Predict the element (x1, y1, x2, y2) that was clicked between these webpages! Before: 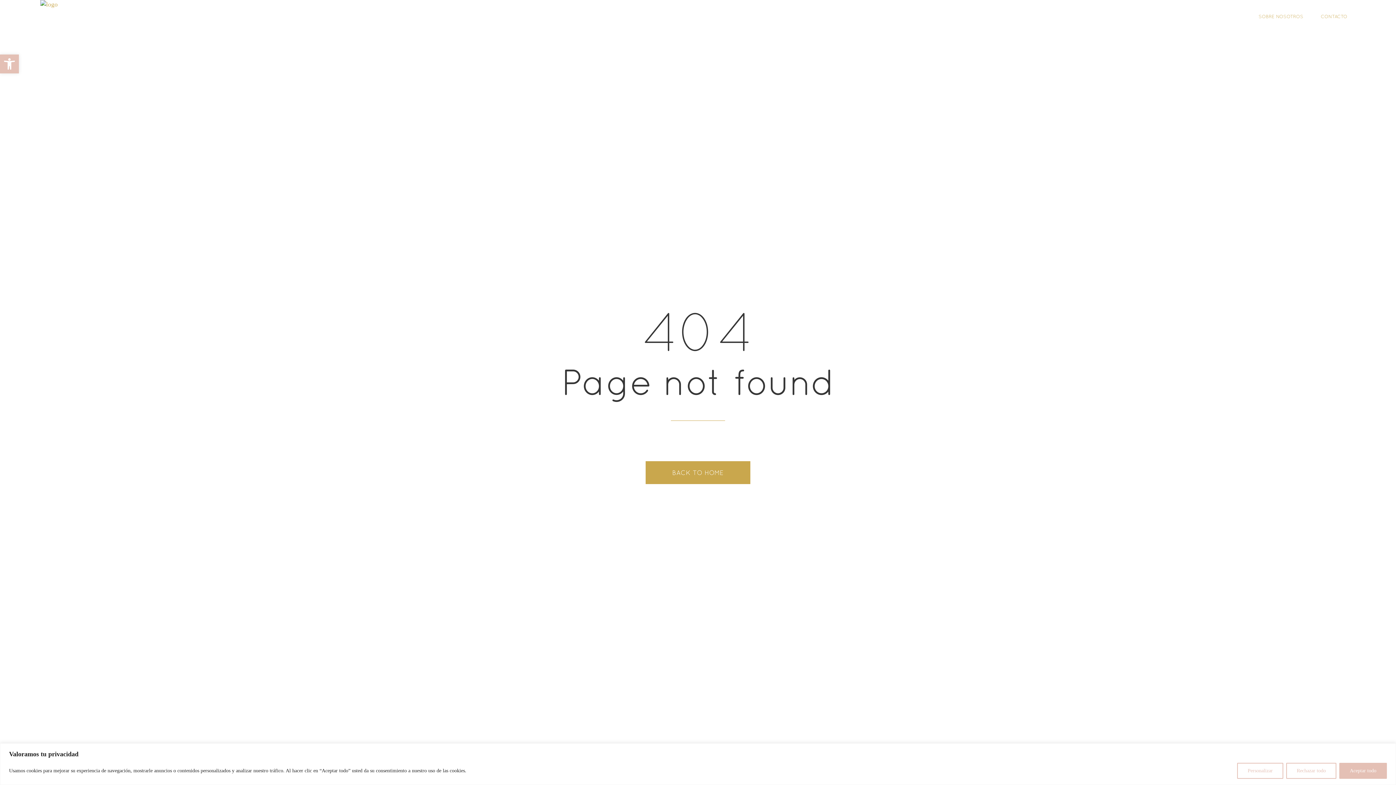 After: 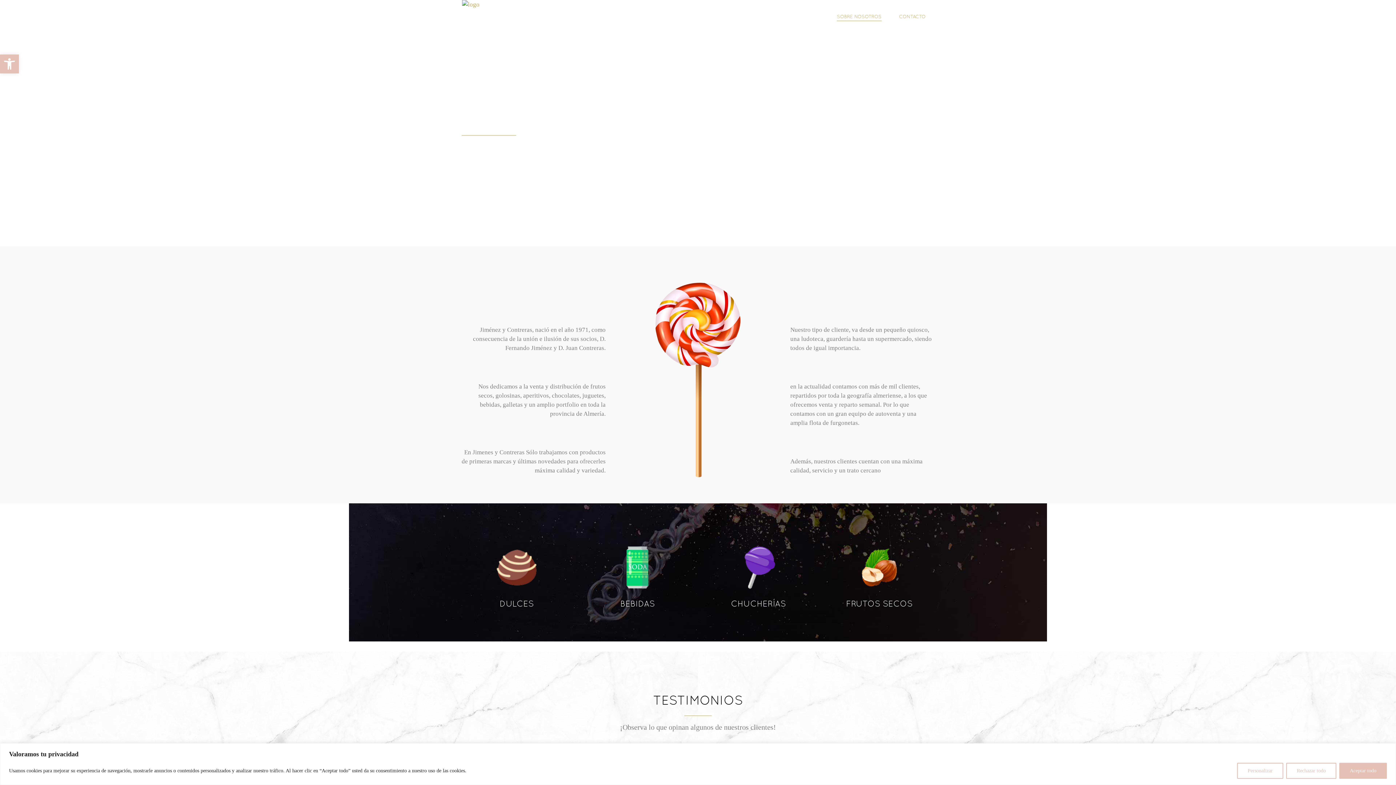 Action: label: SOBRE NOSOTROS bbox: (1250, 0, 1312, 32)